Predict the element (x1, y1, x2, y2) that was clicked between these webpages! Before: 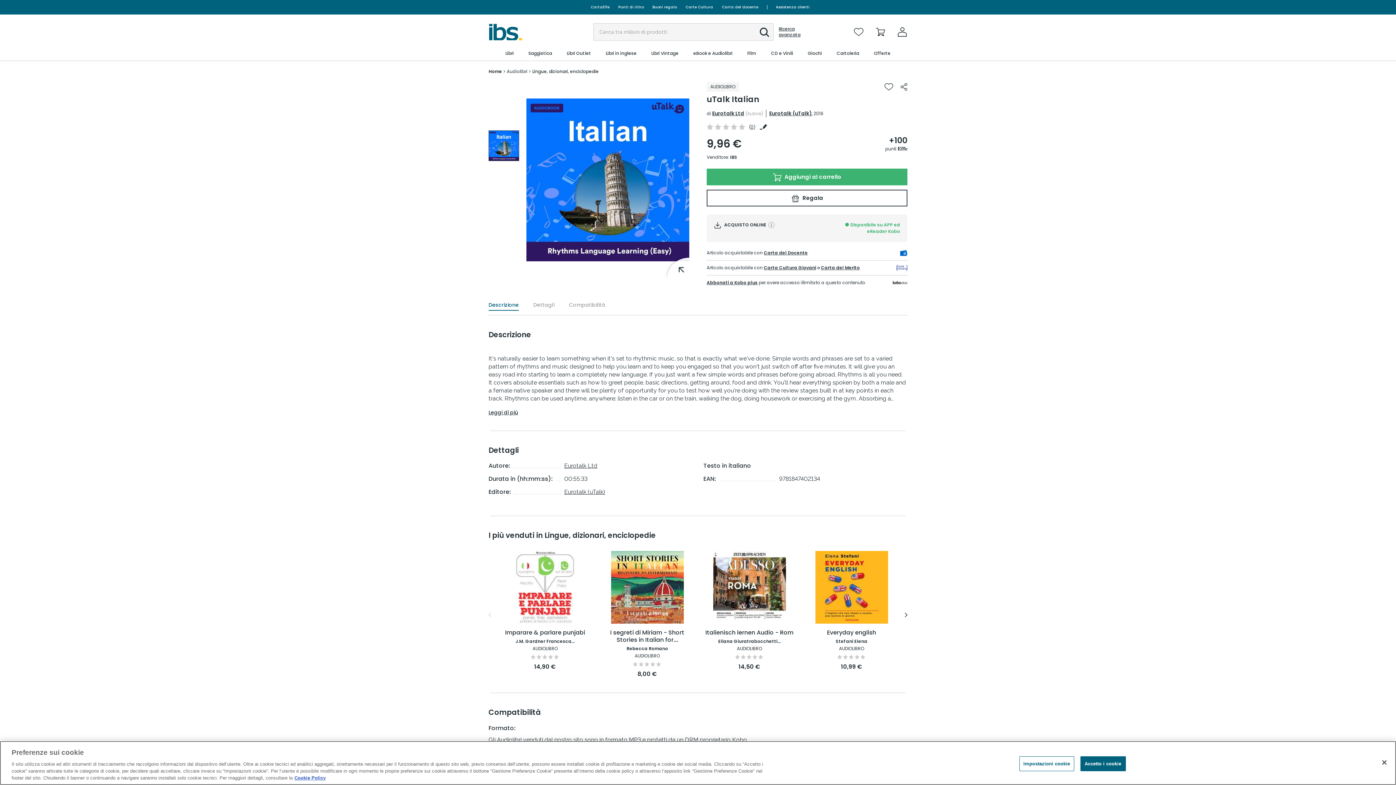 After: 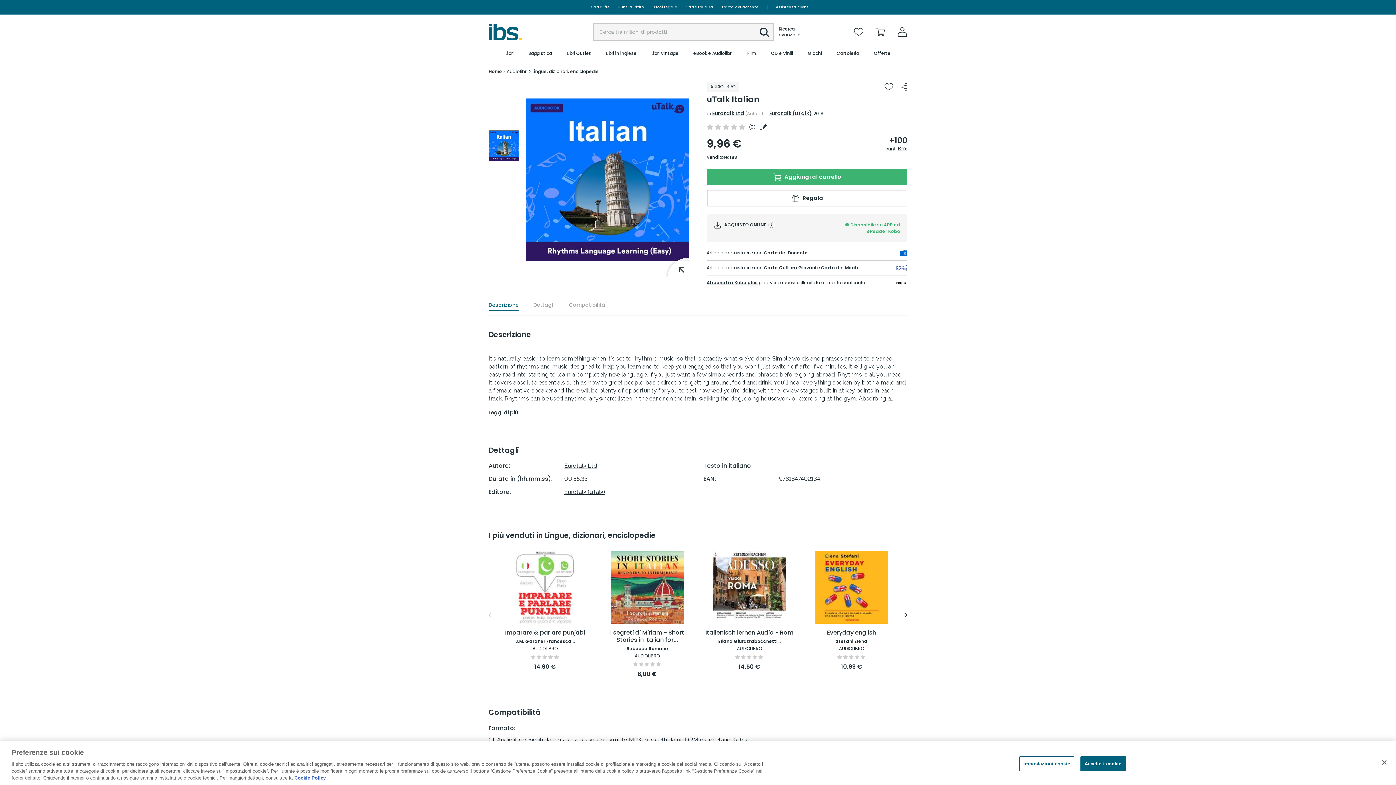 Action: bbox: (755, 23, 773, 41)